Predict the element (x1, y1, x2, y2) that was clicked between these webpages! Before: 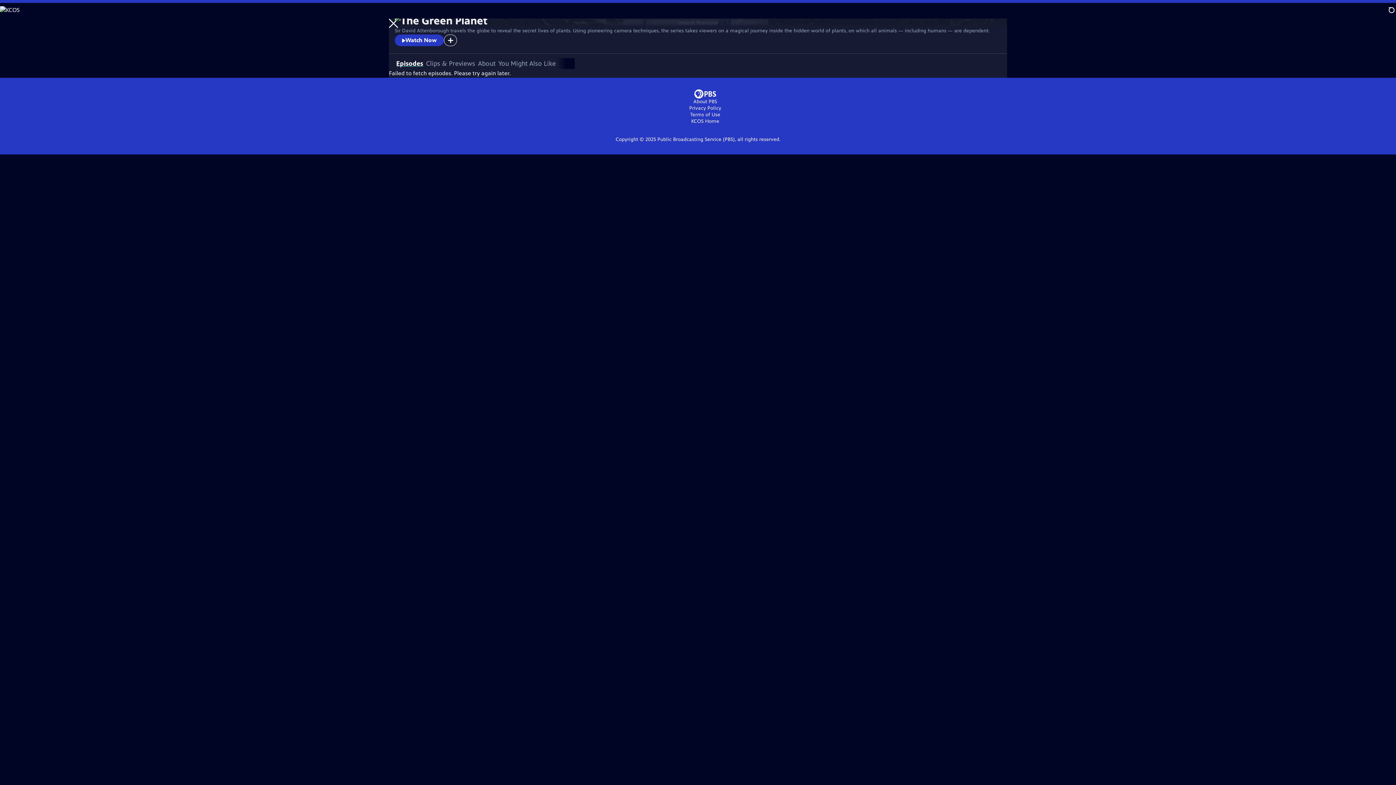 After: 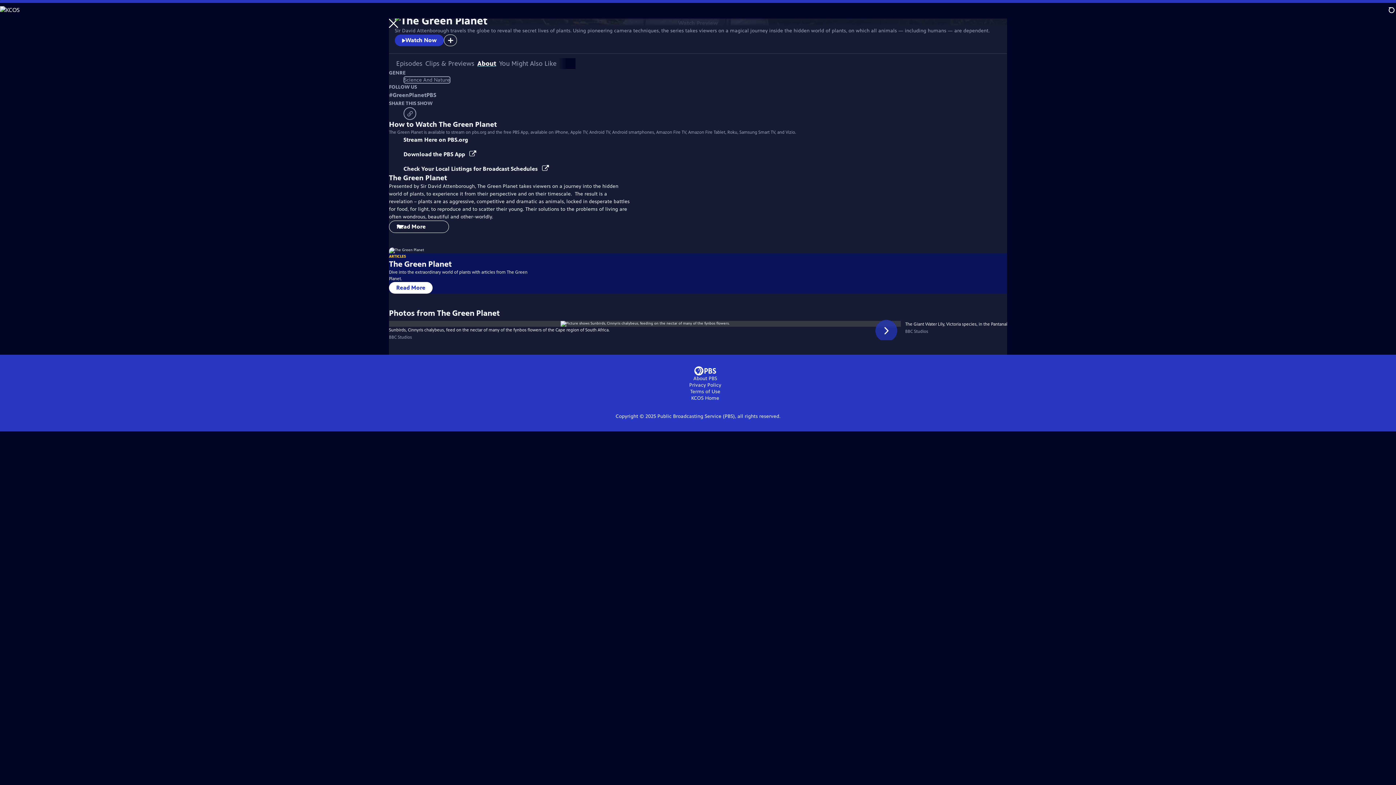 Action: bbox: (478, 59, 495, 67) label: About